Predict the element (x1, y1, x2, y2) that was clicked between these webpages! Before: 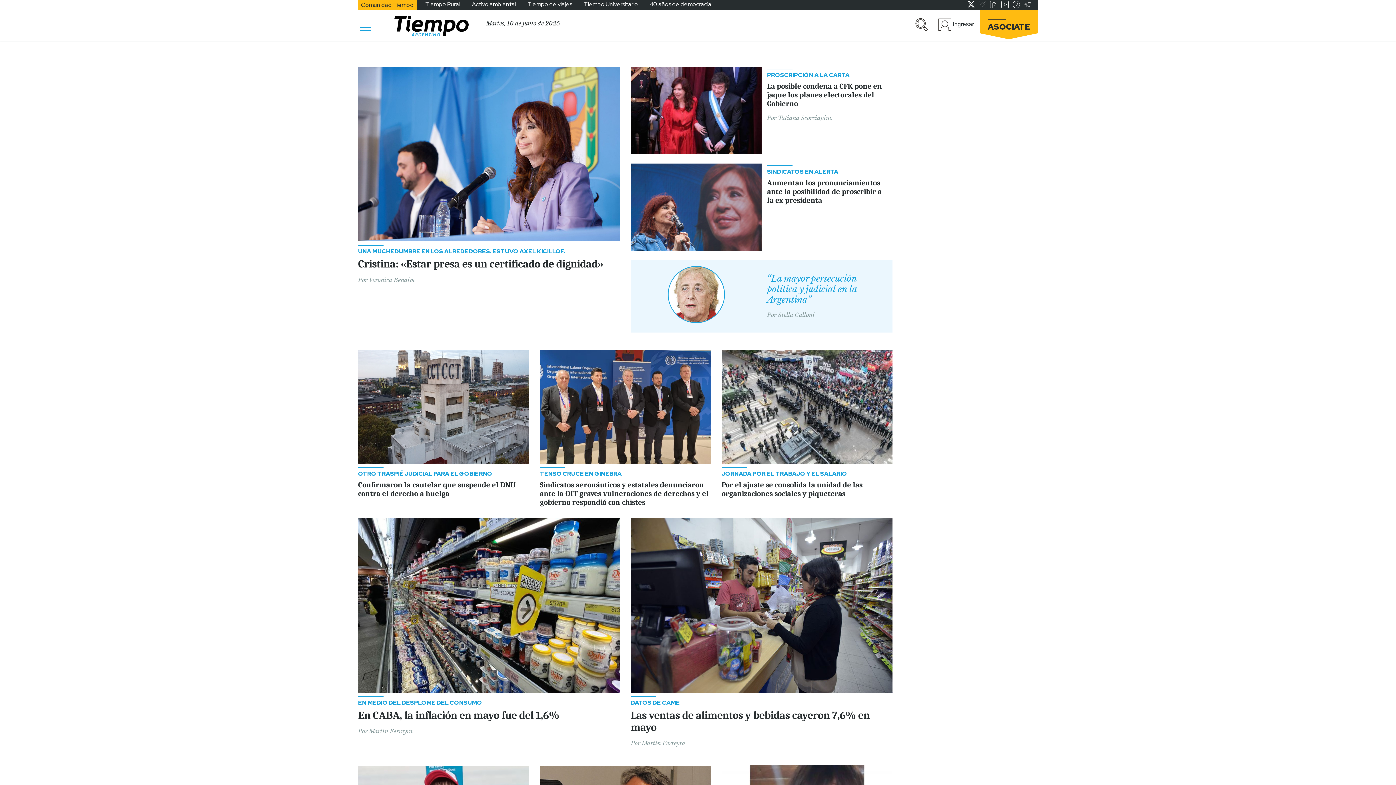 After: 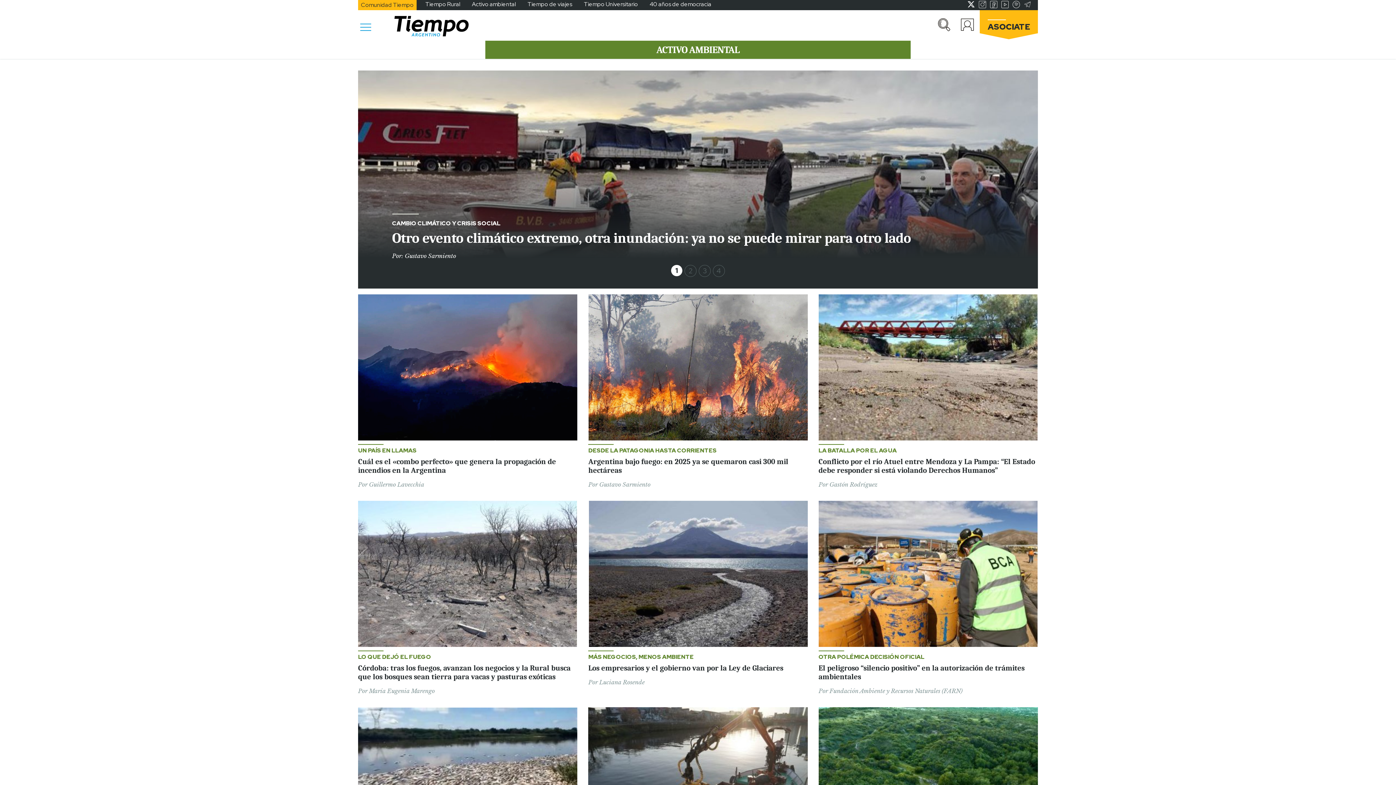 Action: bbox: (466, 0, 521, 8) label: Activo ambiental